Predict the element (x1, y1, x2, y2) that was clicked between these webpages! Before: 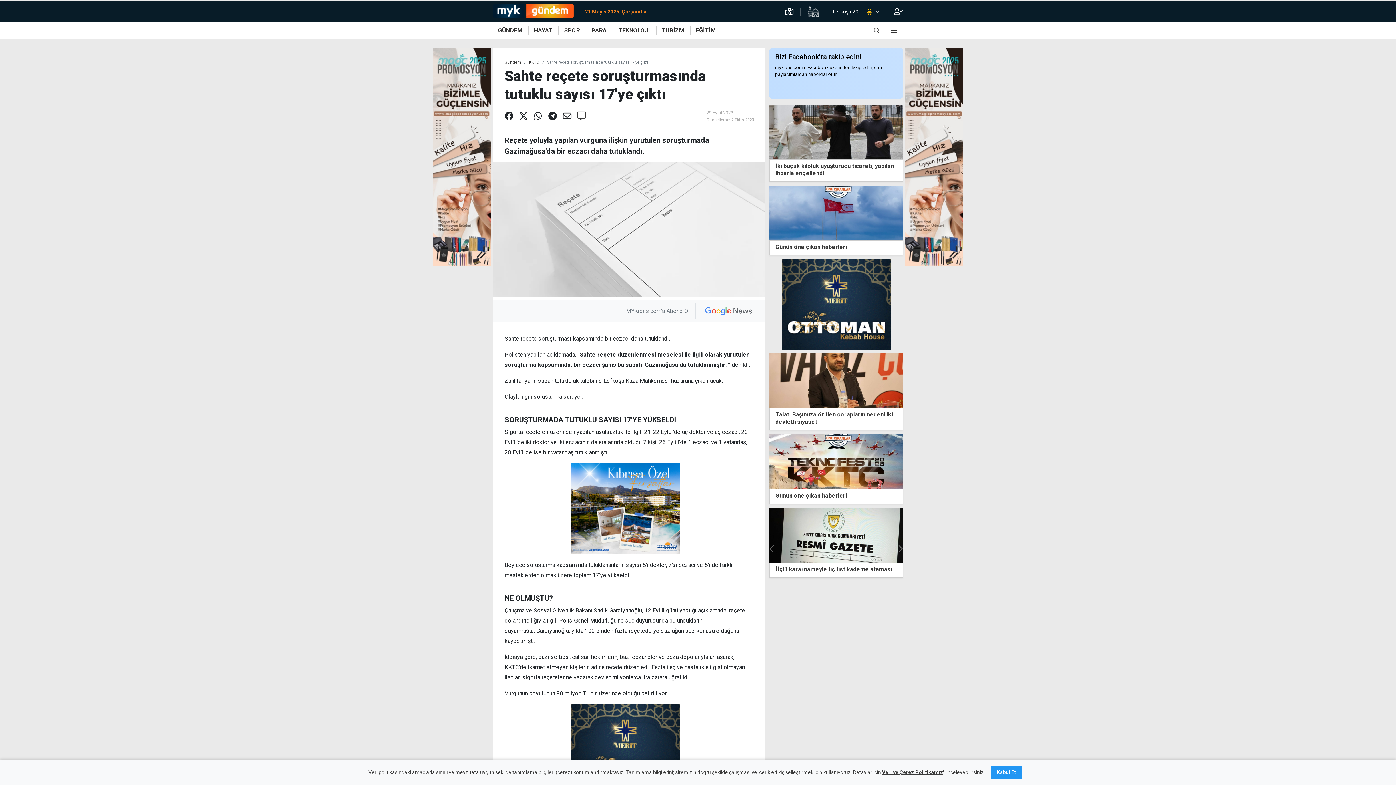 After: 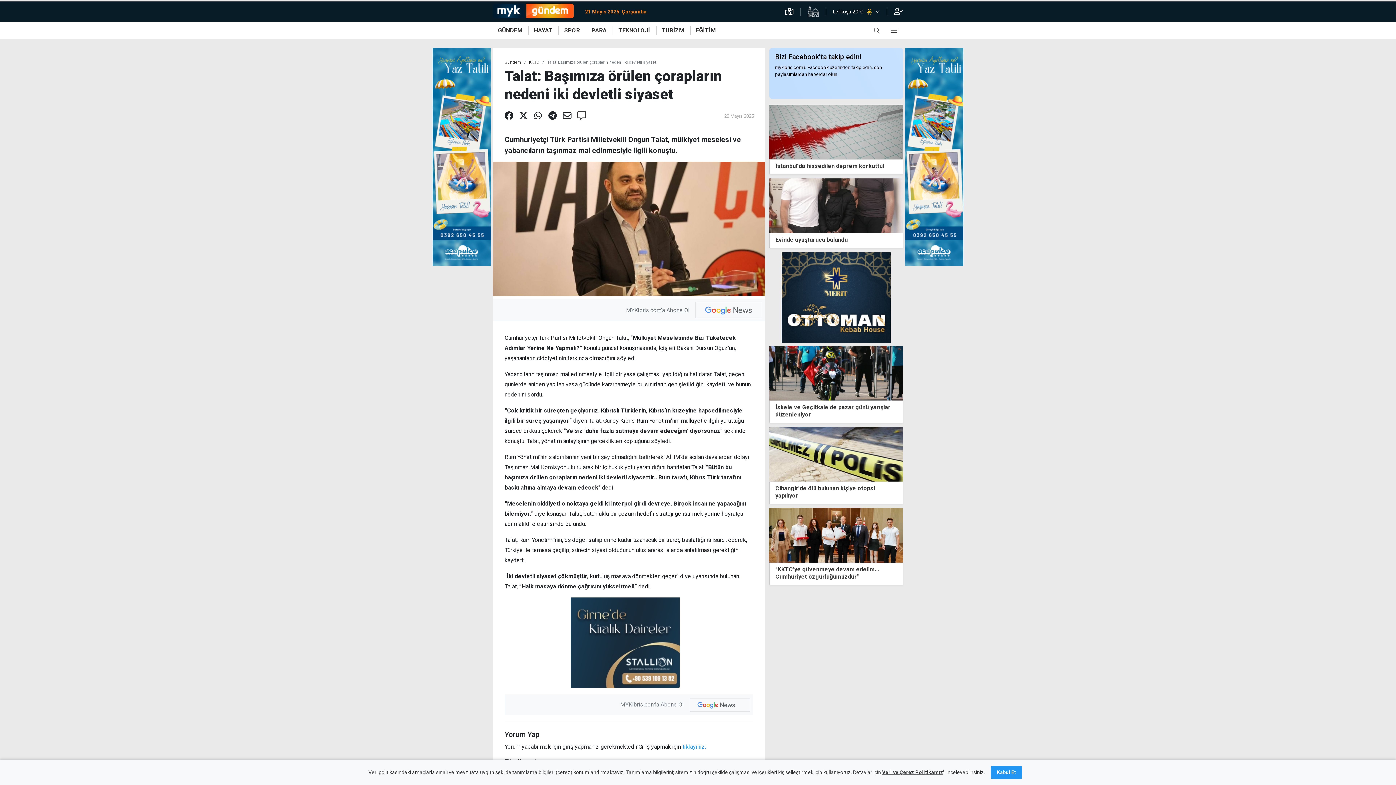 Action: label: Talat: Başımıza örülen çorapların nedeni iki devletli siyaset bbox: (775, 411, 897, 427)